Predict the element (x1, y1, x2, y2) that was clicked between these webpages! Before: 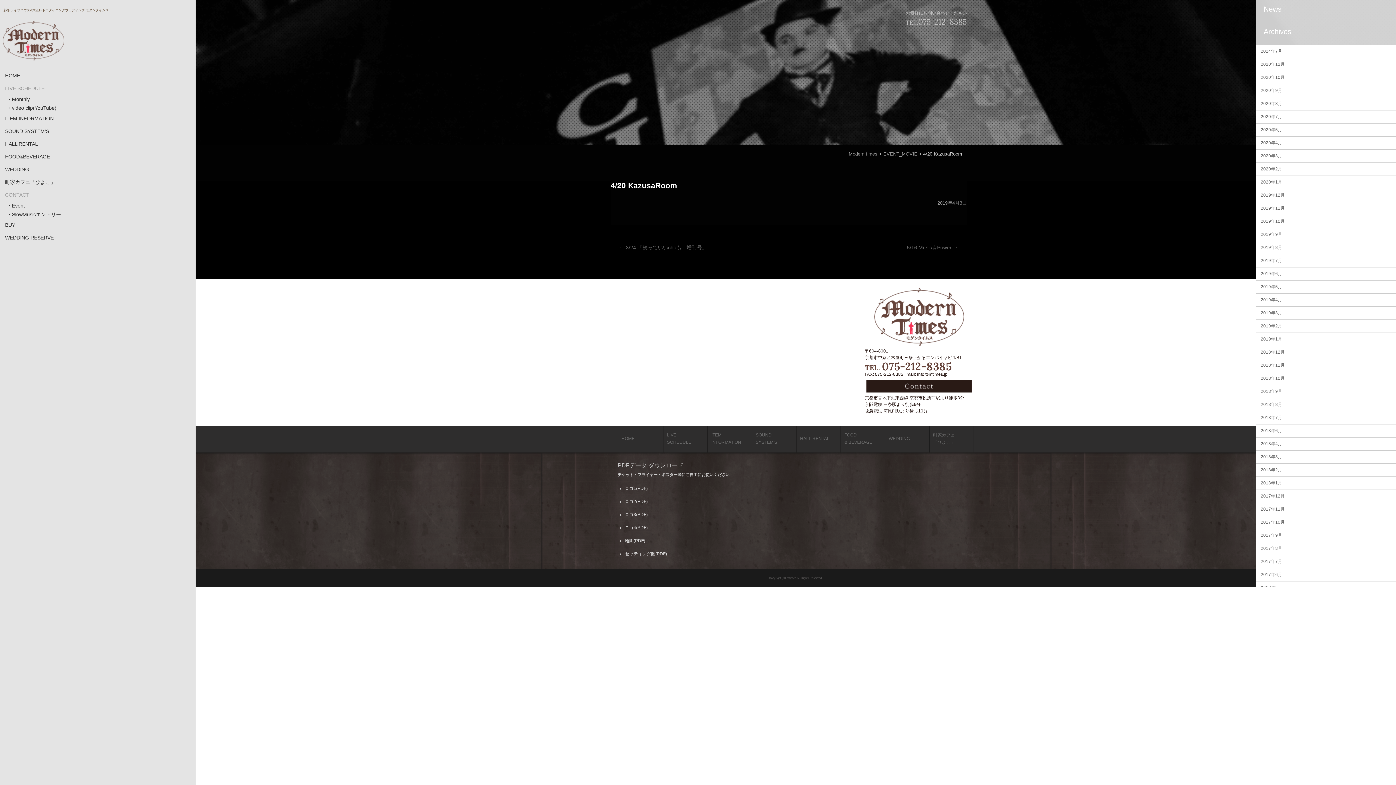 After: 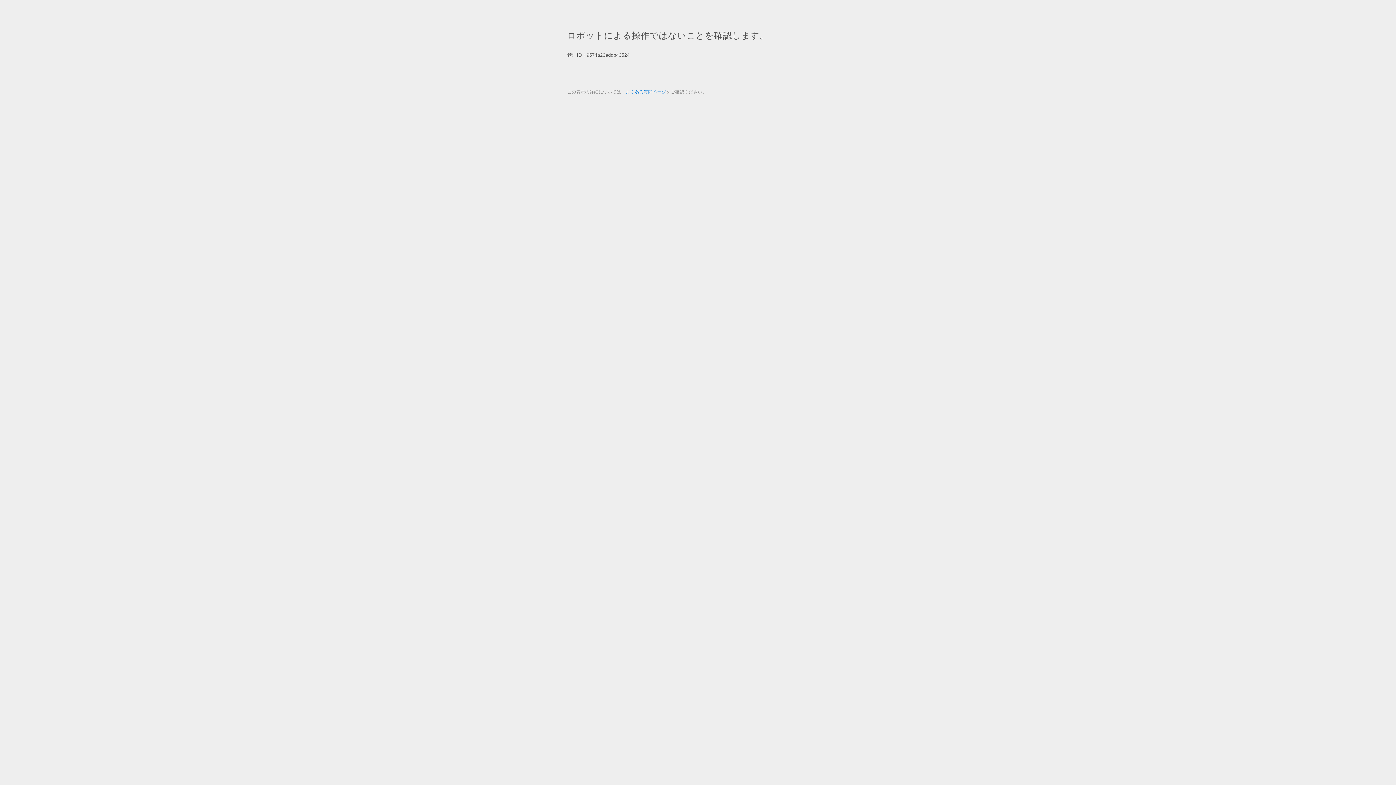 Action: label: ITEM
INFORMATION bbox: (707, 426, 751, 453)